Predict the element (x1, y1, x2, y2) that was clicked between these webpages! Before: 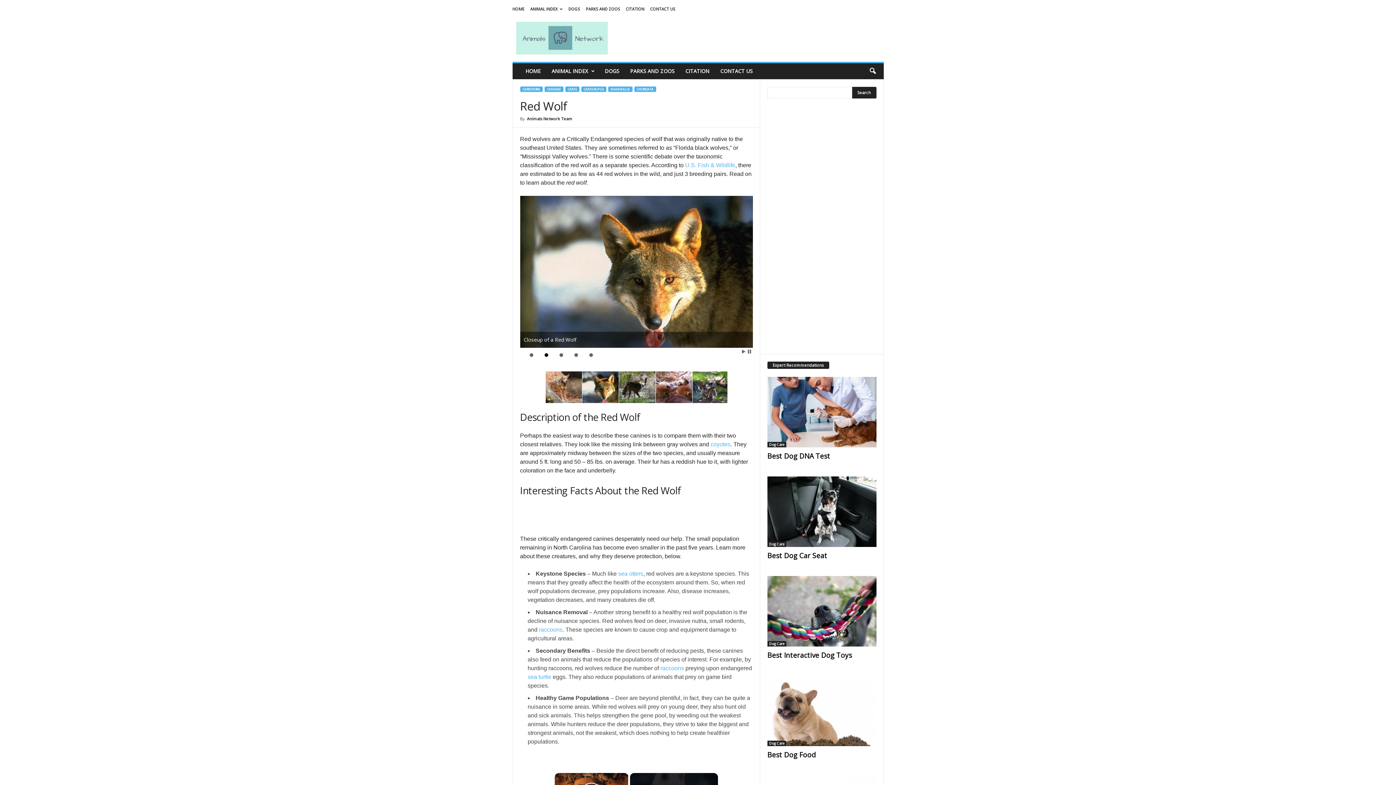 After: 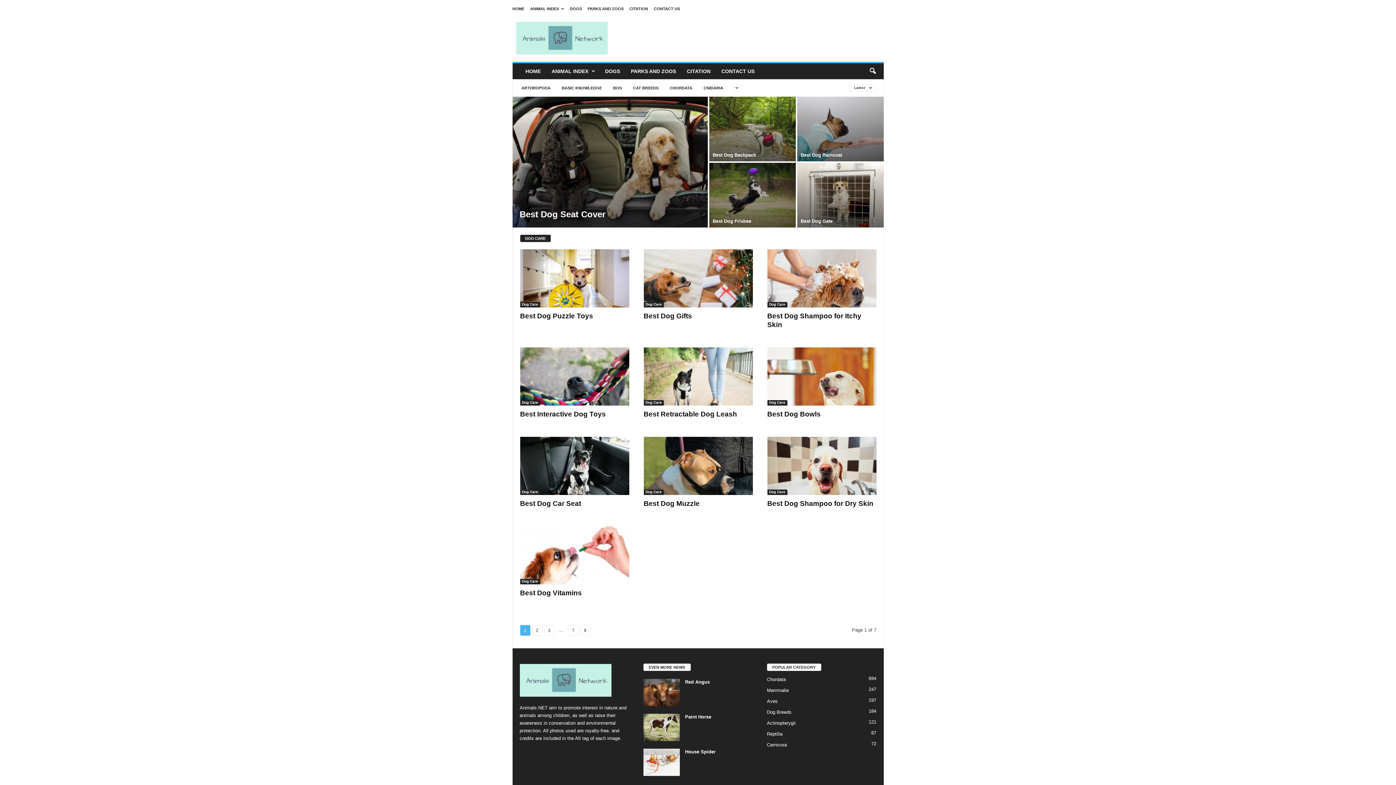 Action: label: Dog Care bbox: (767, 741, 786, 746)